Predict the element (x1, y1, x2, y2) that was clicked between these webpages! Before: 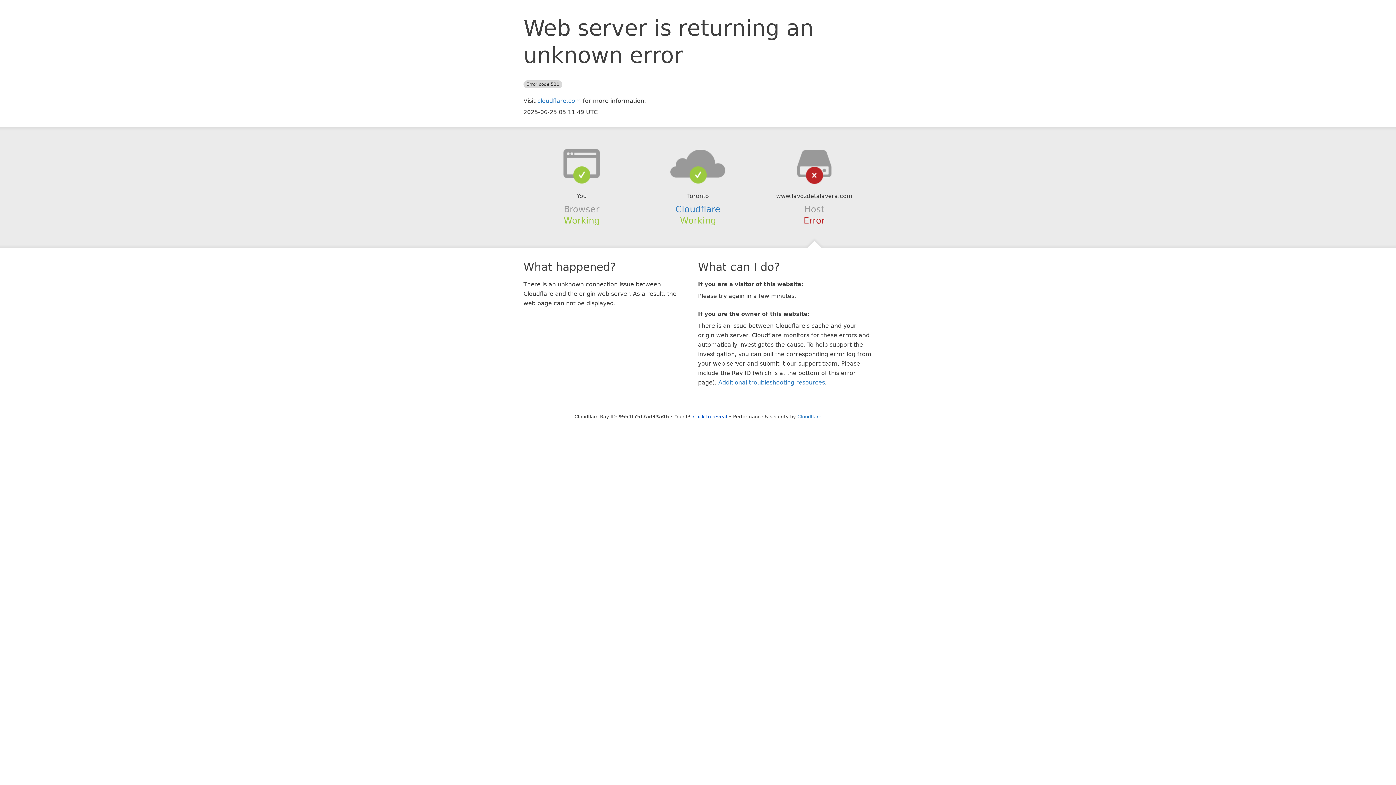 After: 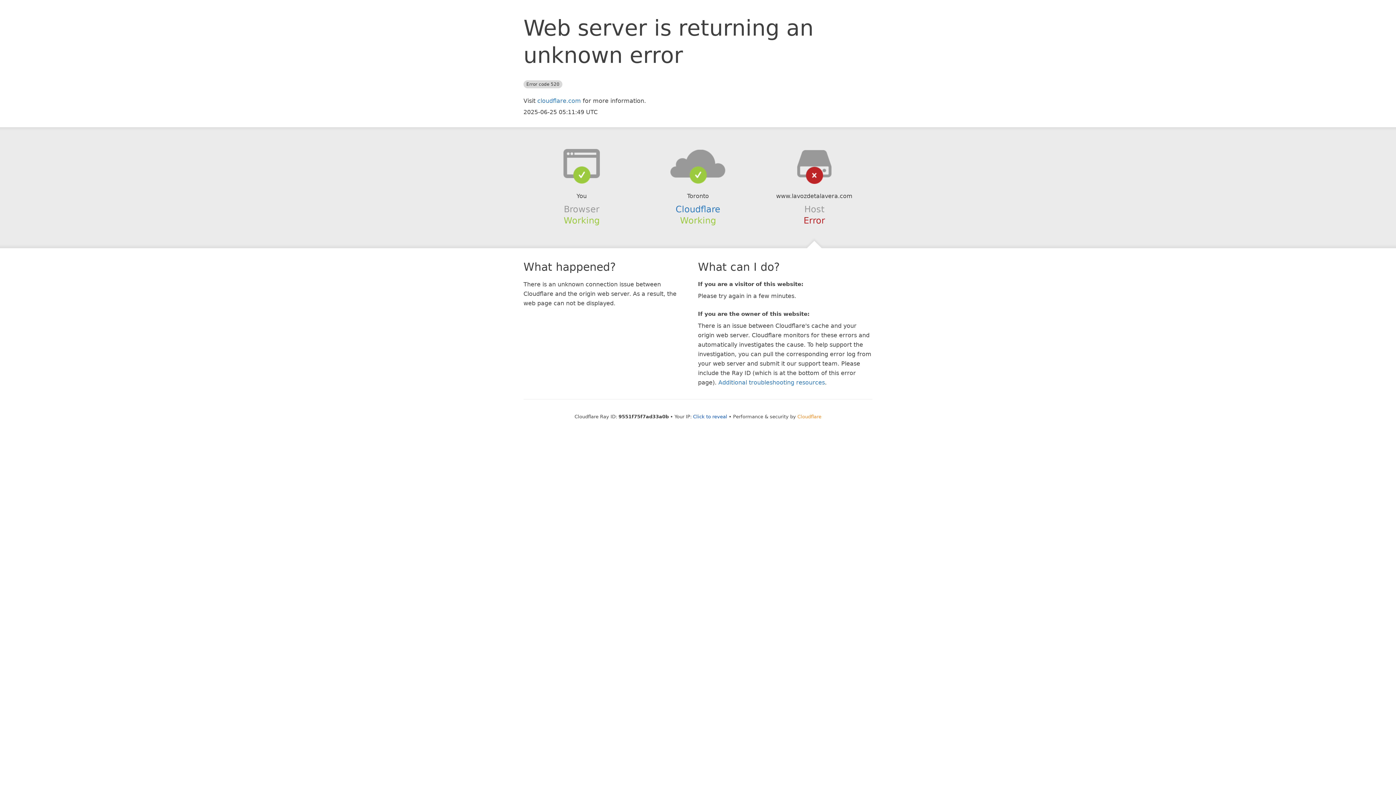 Action: label: Cloudflare bbox: (797, 414, 821, 419)